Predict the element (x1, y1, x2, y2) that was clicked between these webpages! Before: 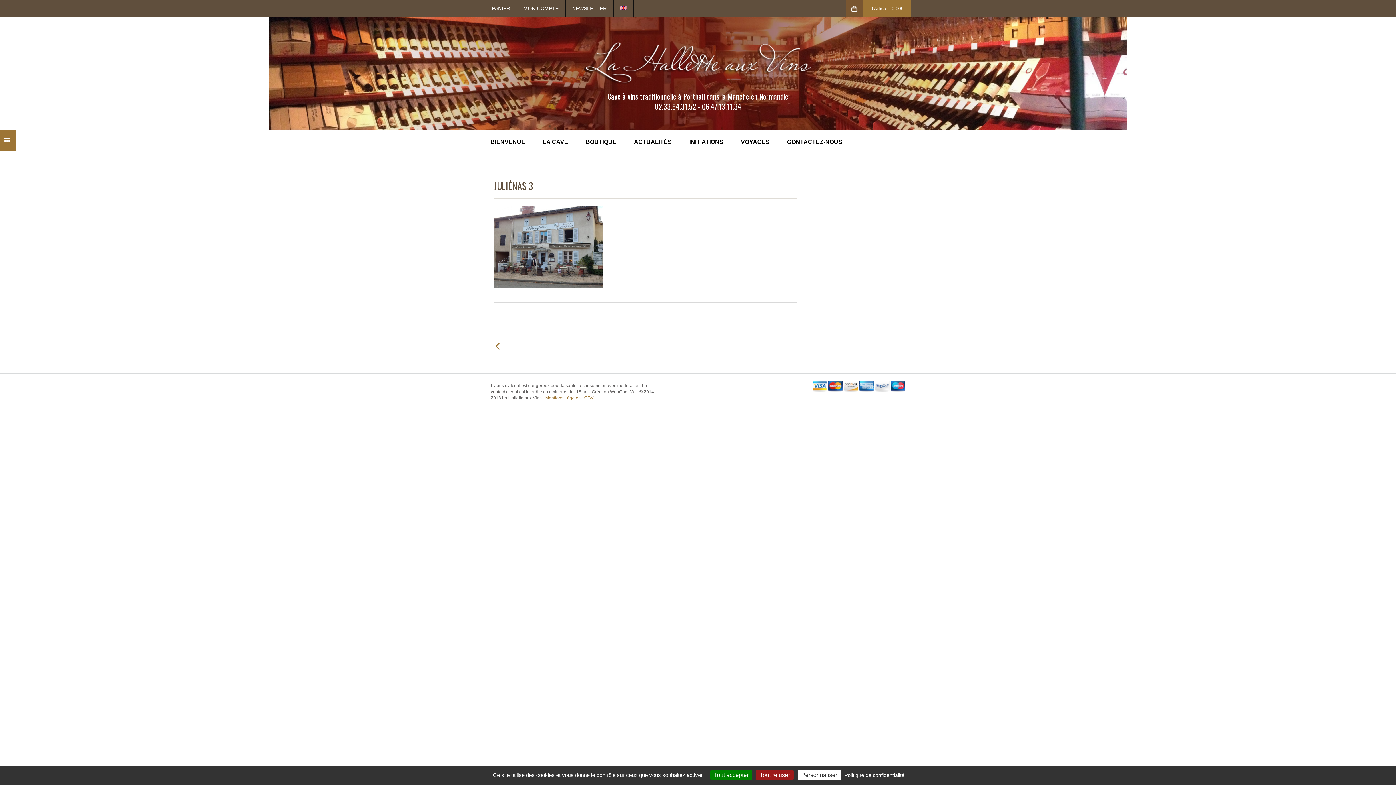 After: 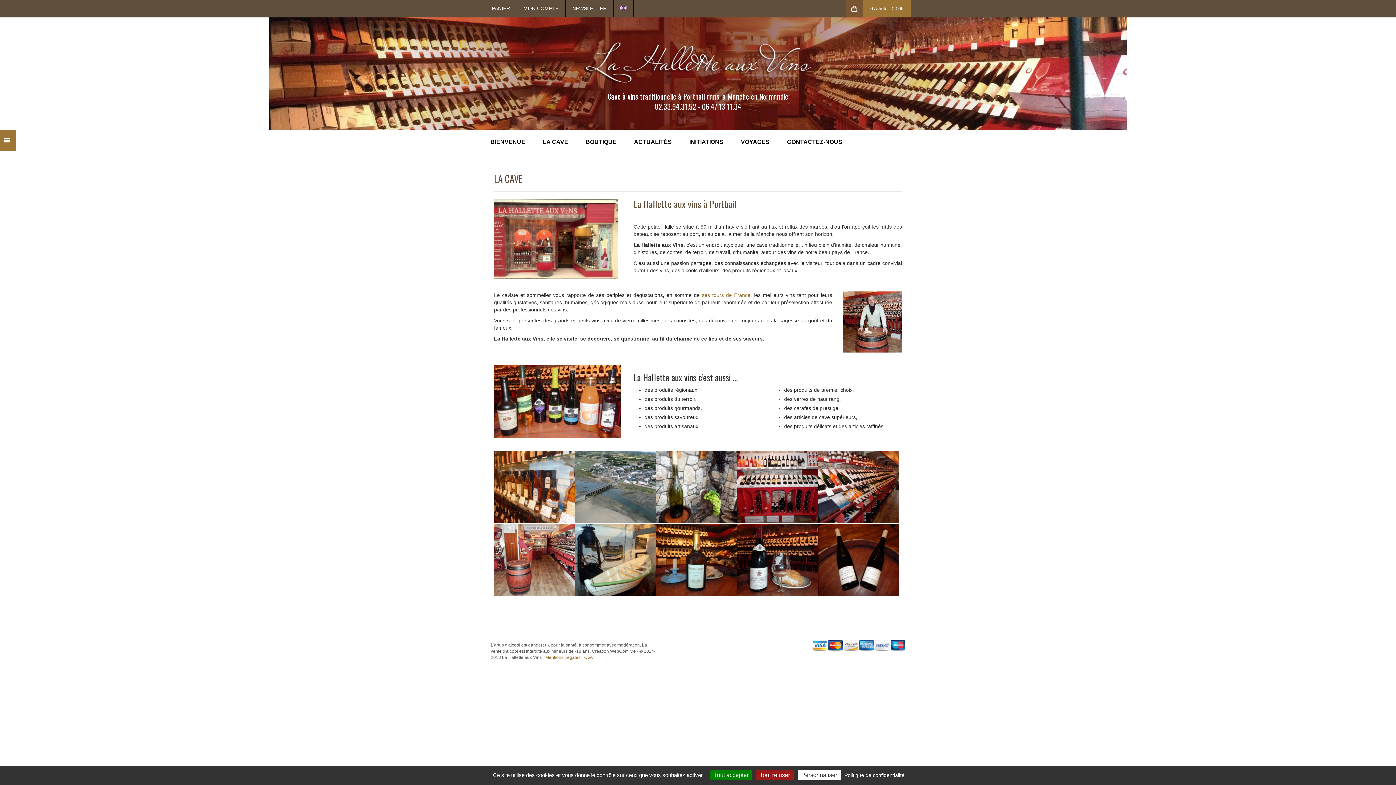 Action: label: LA CAVE bbox: (534, 130, 577, 153)